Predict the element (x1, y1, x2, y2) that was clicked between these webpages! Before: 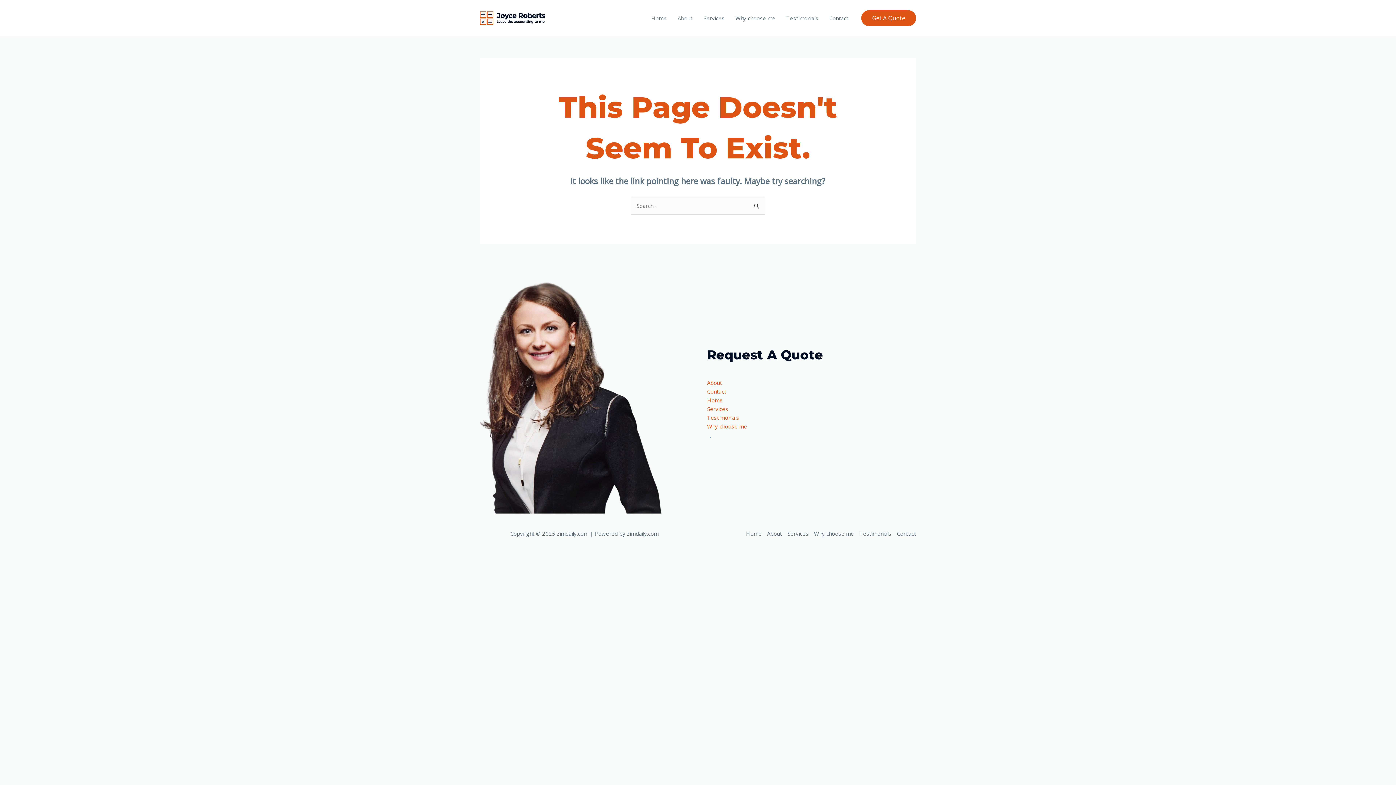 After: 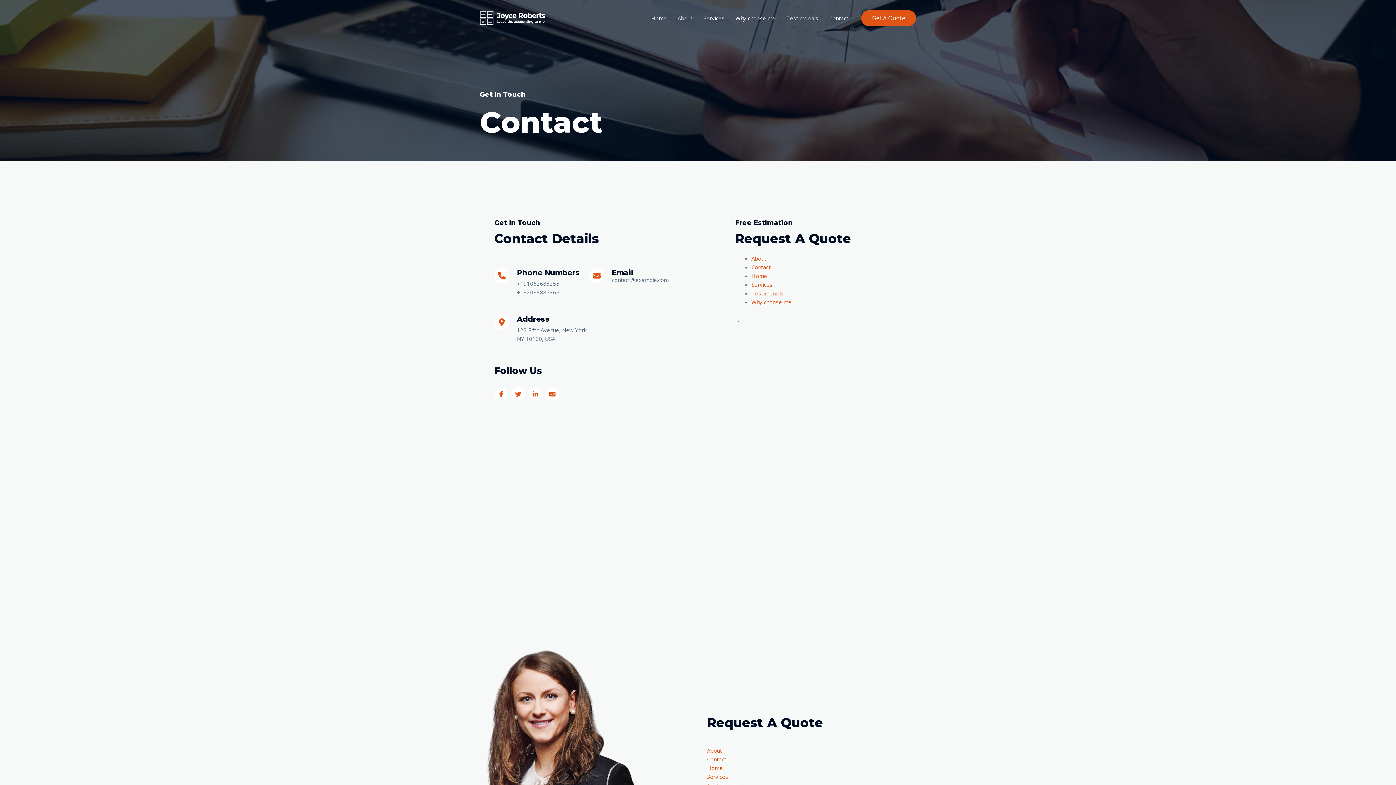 Action: bbox: (707, 387, 726, 395) label: Contact